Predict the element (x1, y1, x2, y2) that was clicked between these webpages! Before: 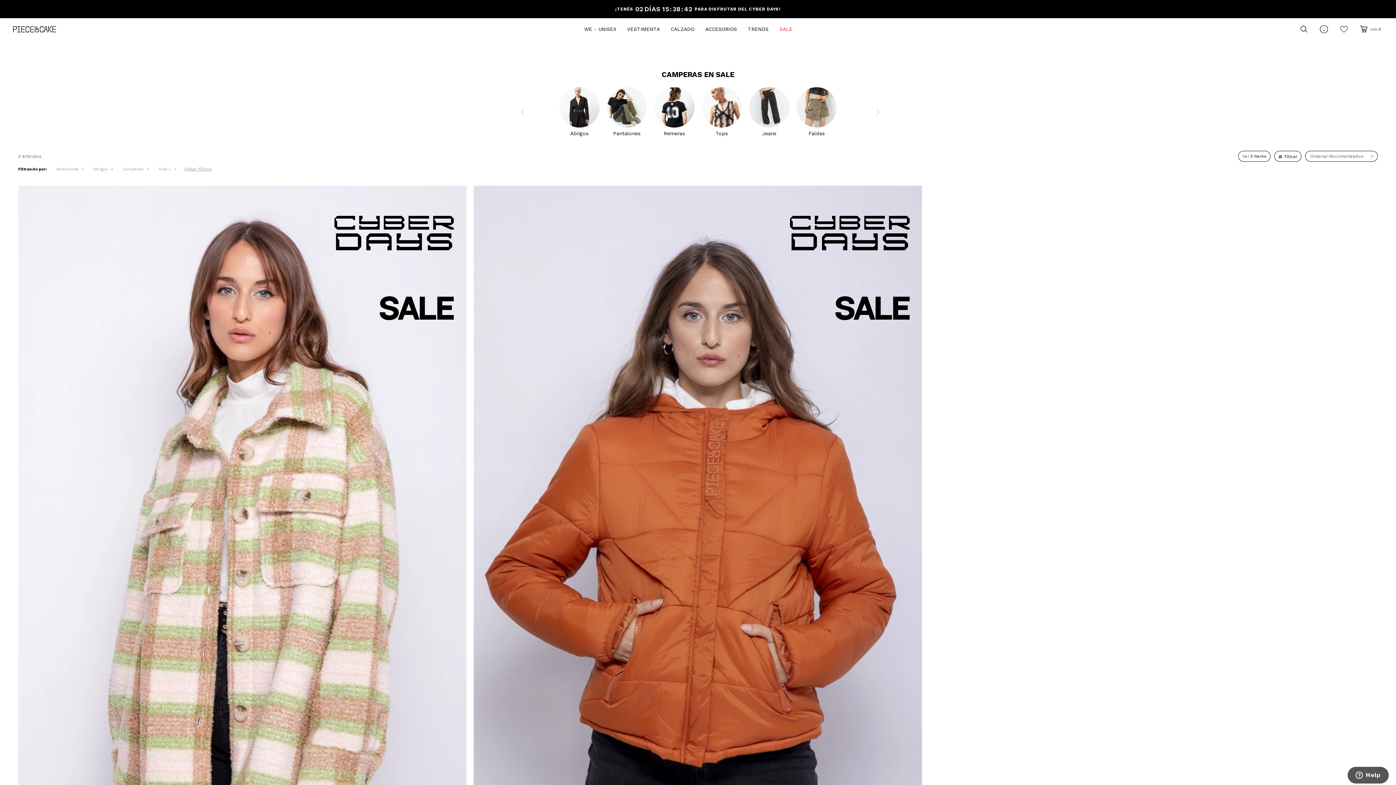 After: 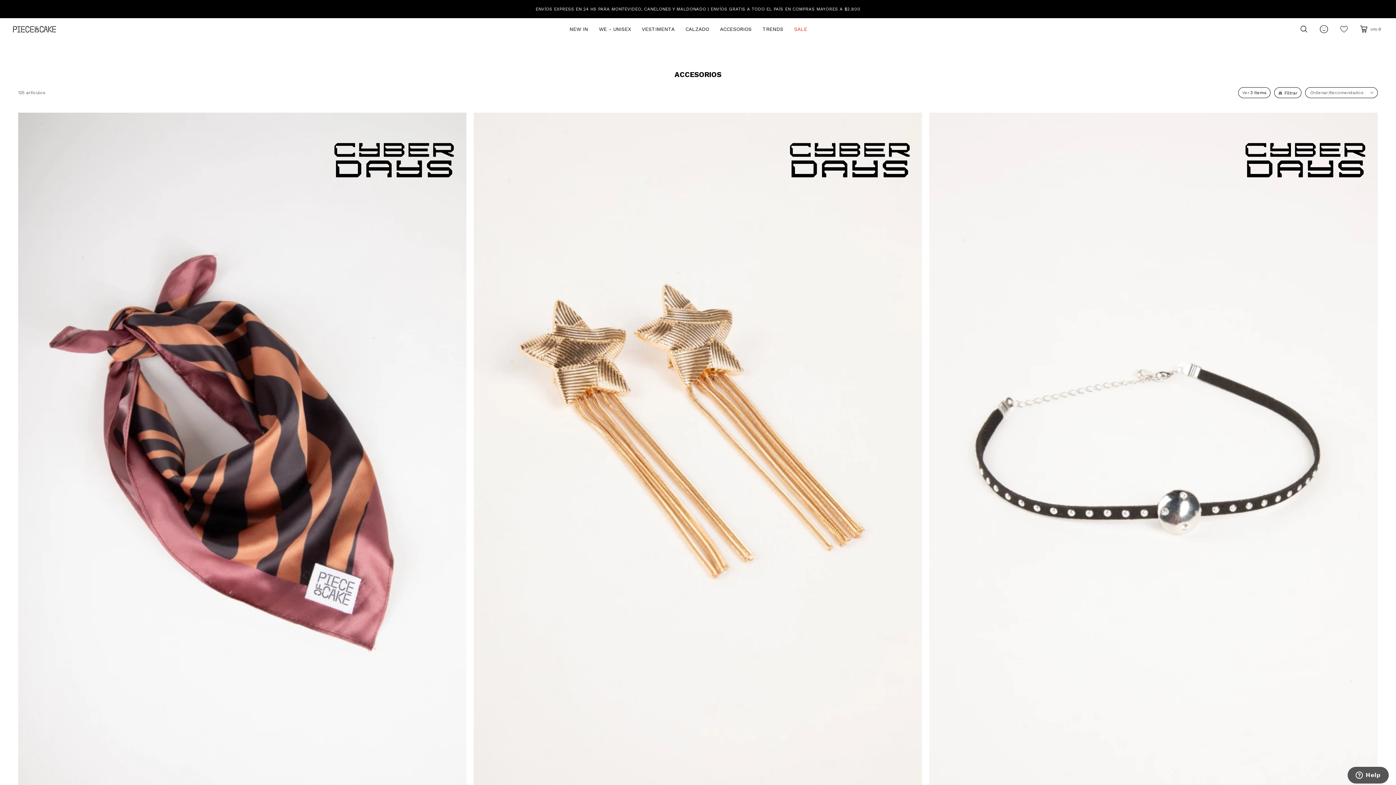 Action: bbox: (705, 18, 737, 40) label: ACCESORIOS